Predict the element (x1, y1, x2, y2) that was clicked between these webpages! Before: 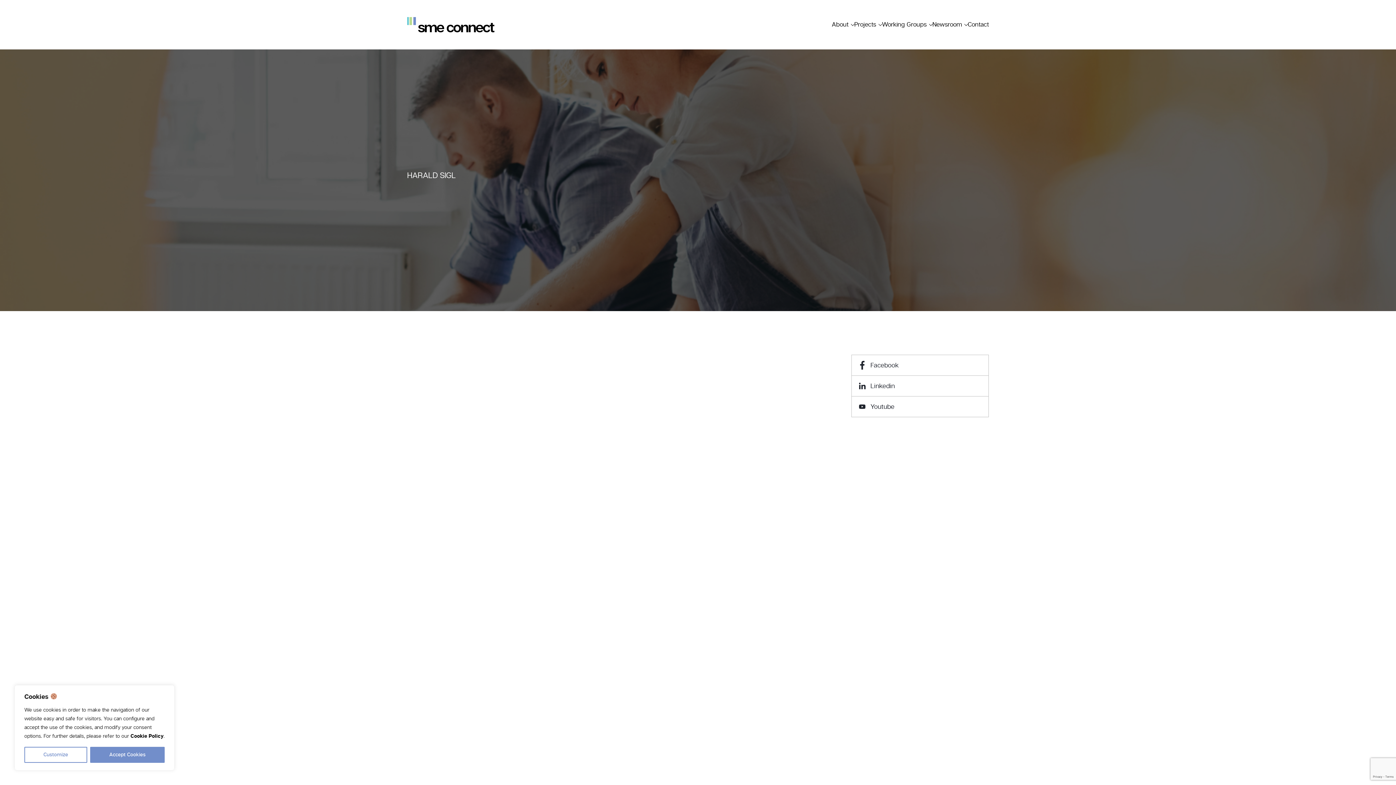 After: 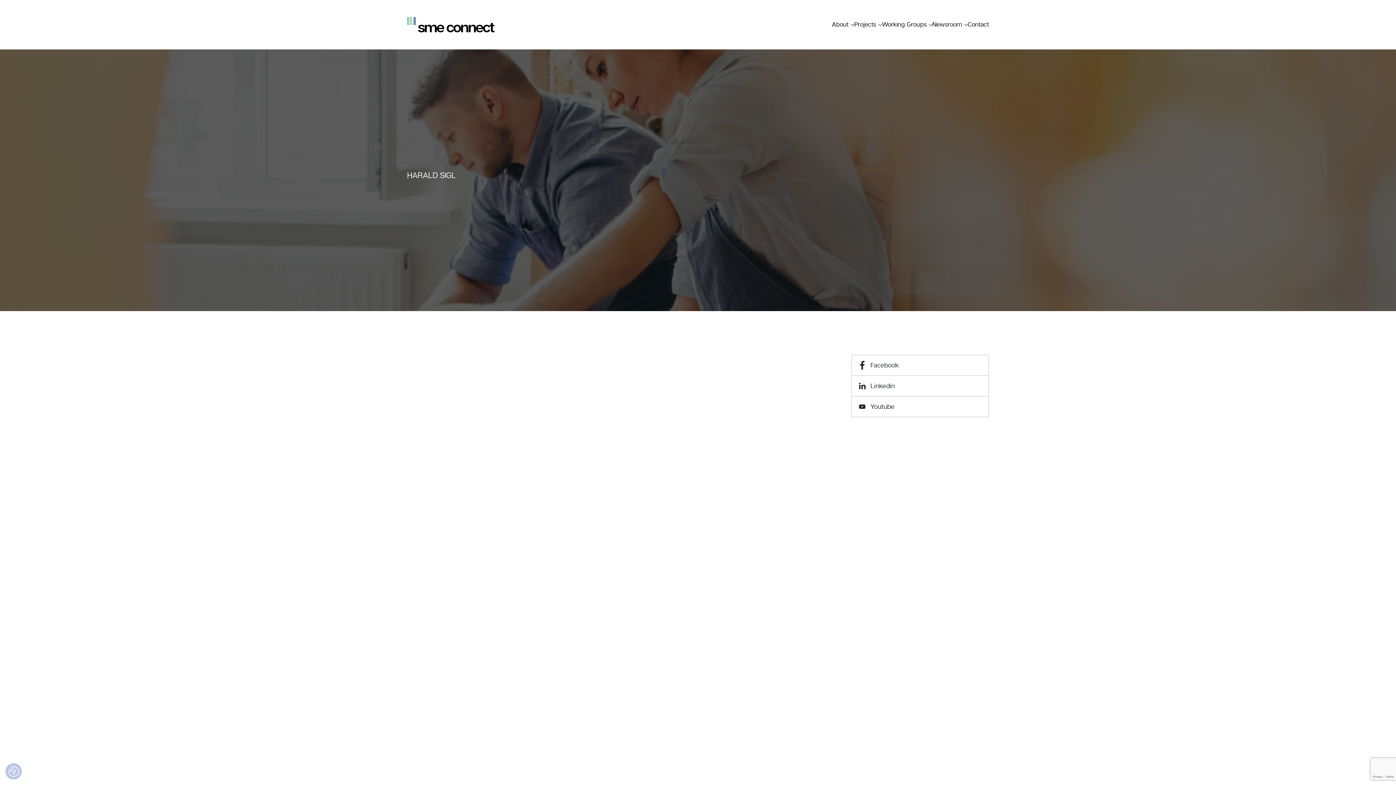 Action: bbox: (90, 747, 164, 763) label: Accept Cookies